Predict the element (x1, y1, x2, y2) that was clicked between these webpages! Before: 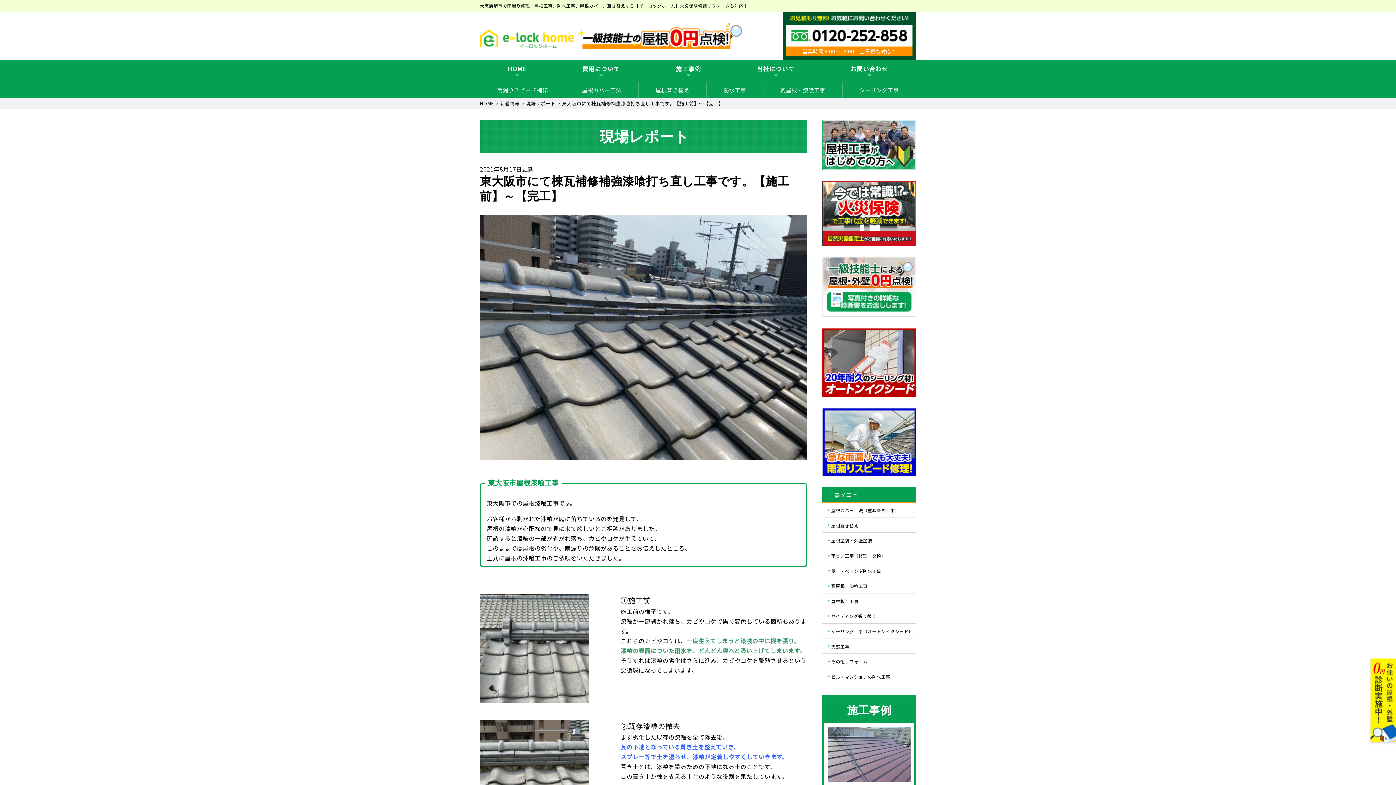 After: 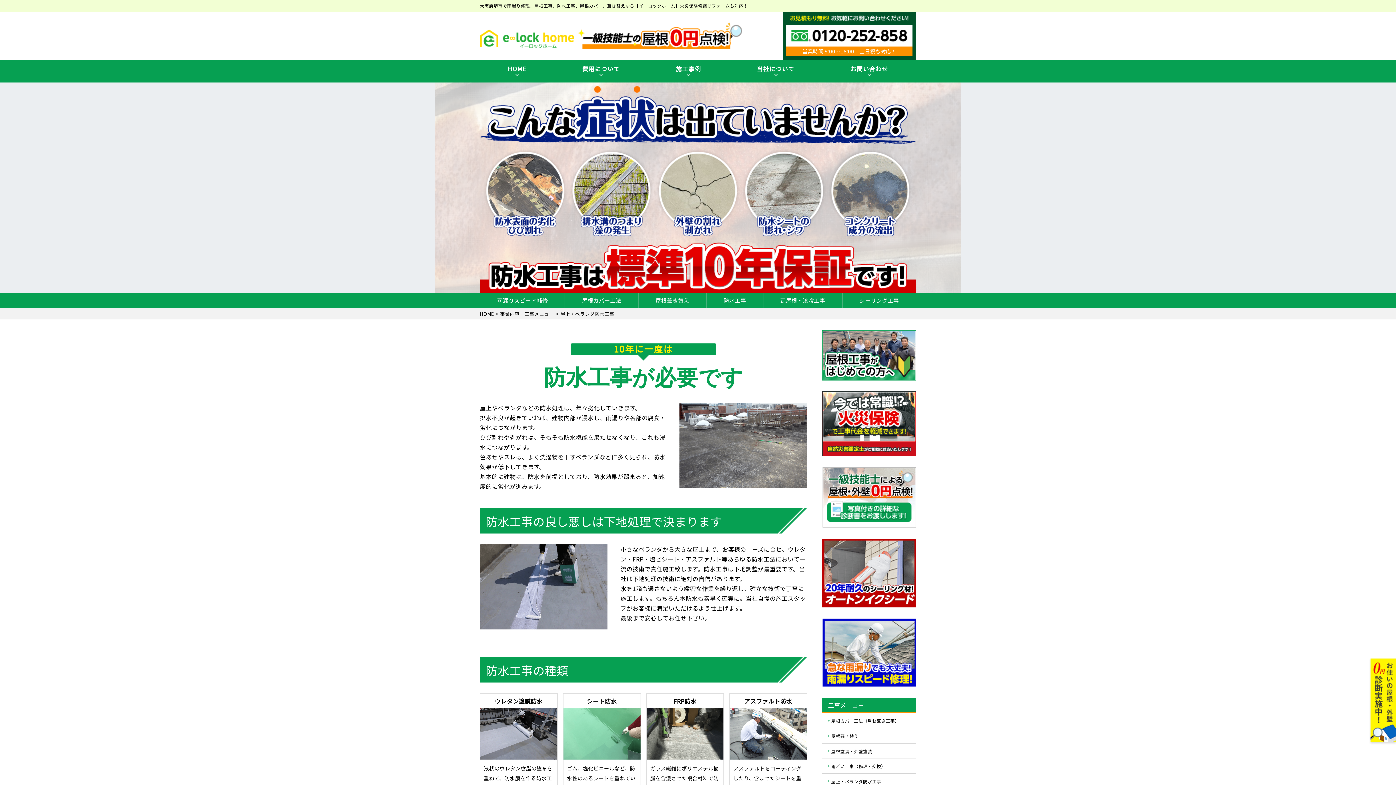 Action: bbox: (706, 84, 763, 96) label: 防水工事